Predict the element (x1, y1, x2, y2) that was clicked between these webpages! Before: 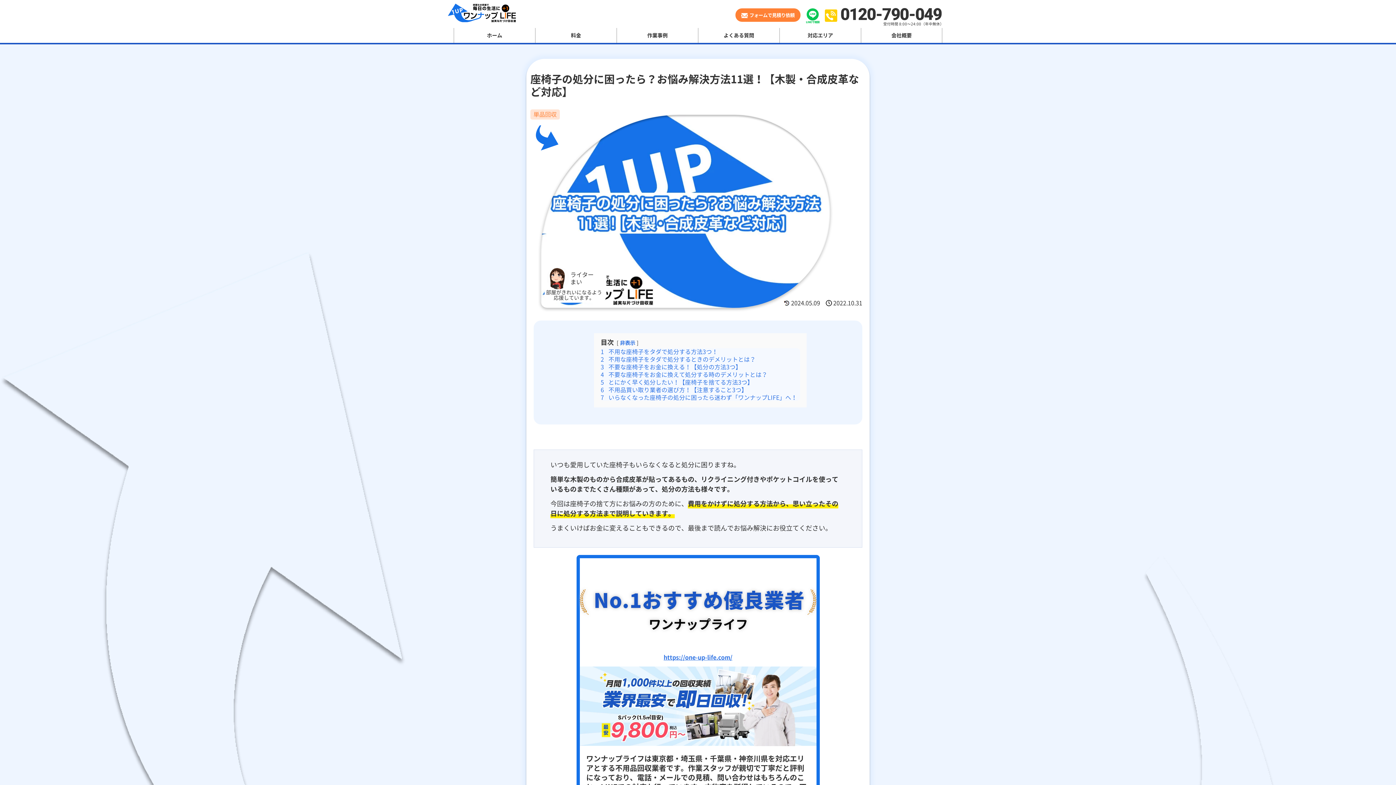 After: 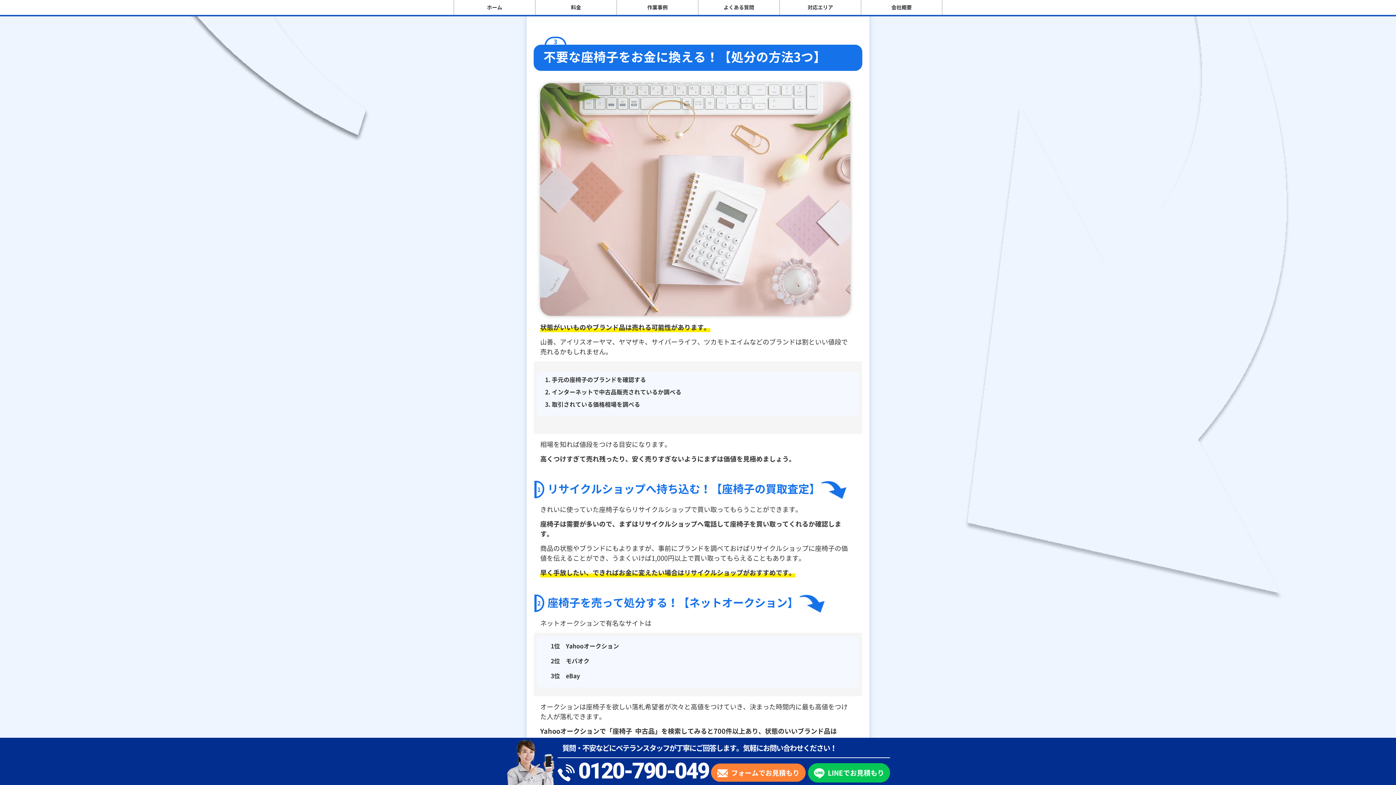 Action: label: 3 不要な座椅子をお金に換える！【処分の方法3つ】 bbox: (600, 362, 744, 371)